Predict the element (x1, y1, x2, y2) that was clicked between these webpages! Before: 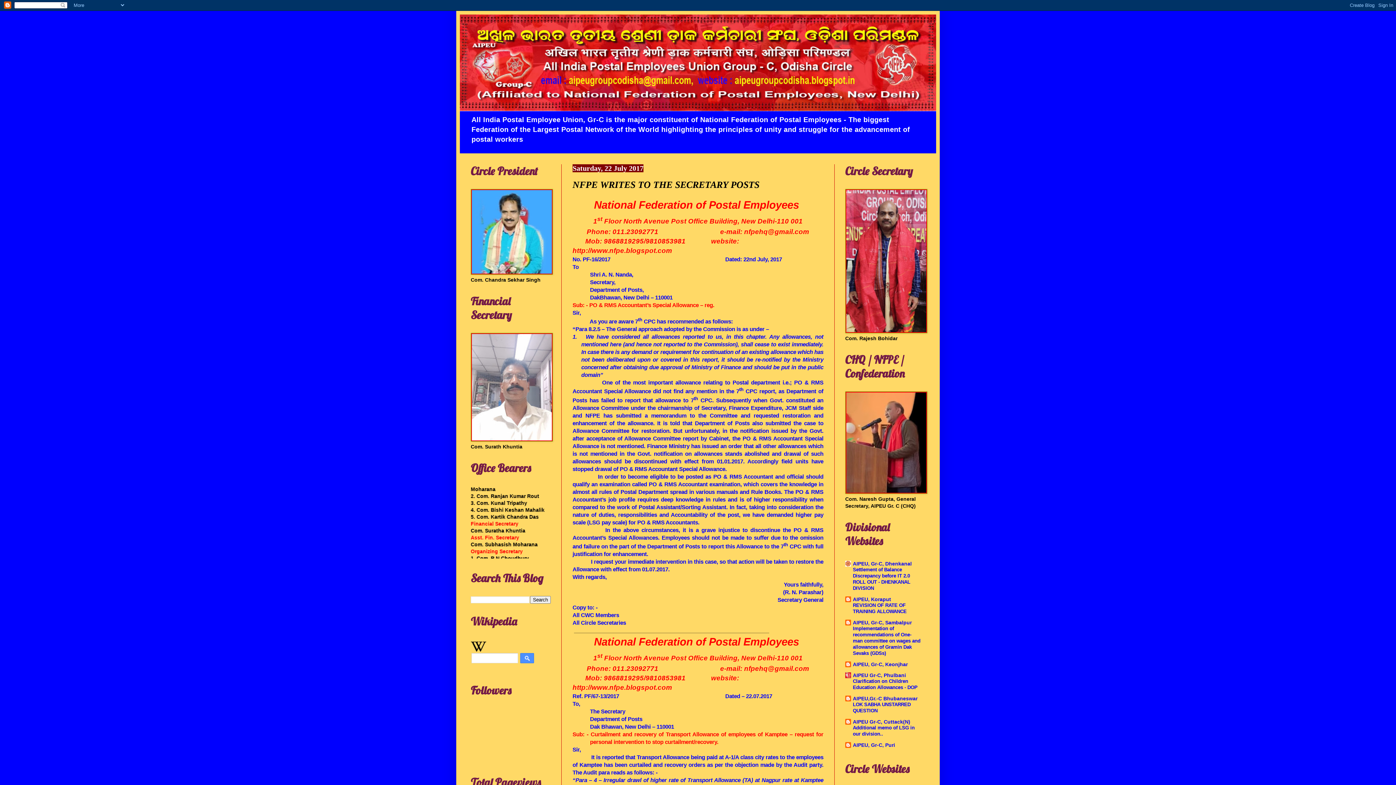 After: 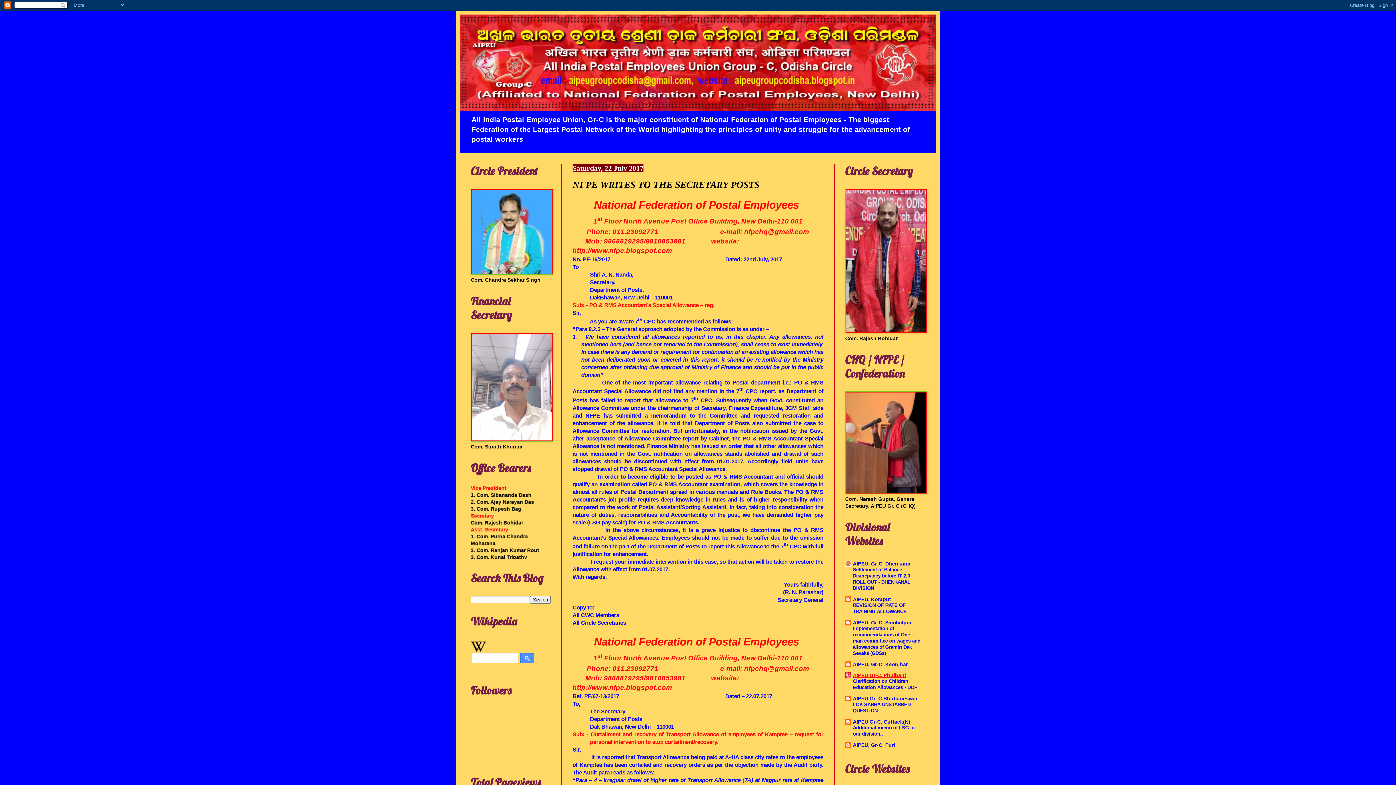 Action: label: AIPEU Gr-C, Phulbani bbox: (853, 672, 906, 678)